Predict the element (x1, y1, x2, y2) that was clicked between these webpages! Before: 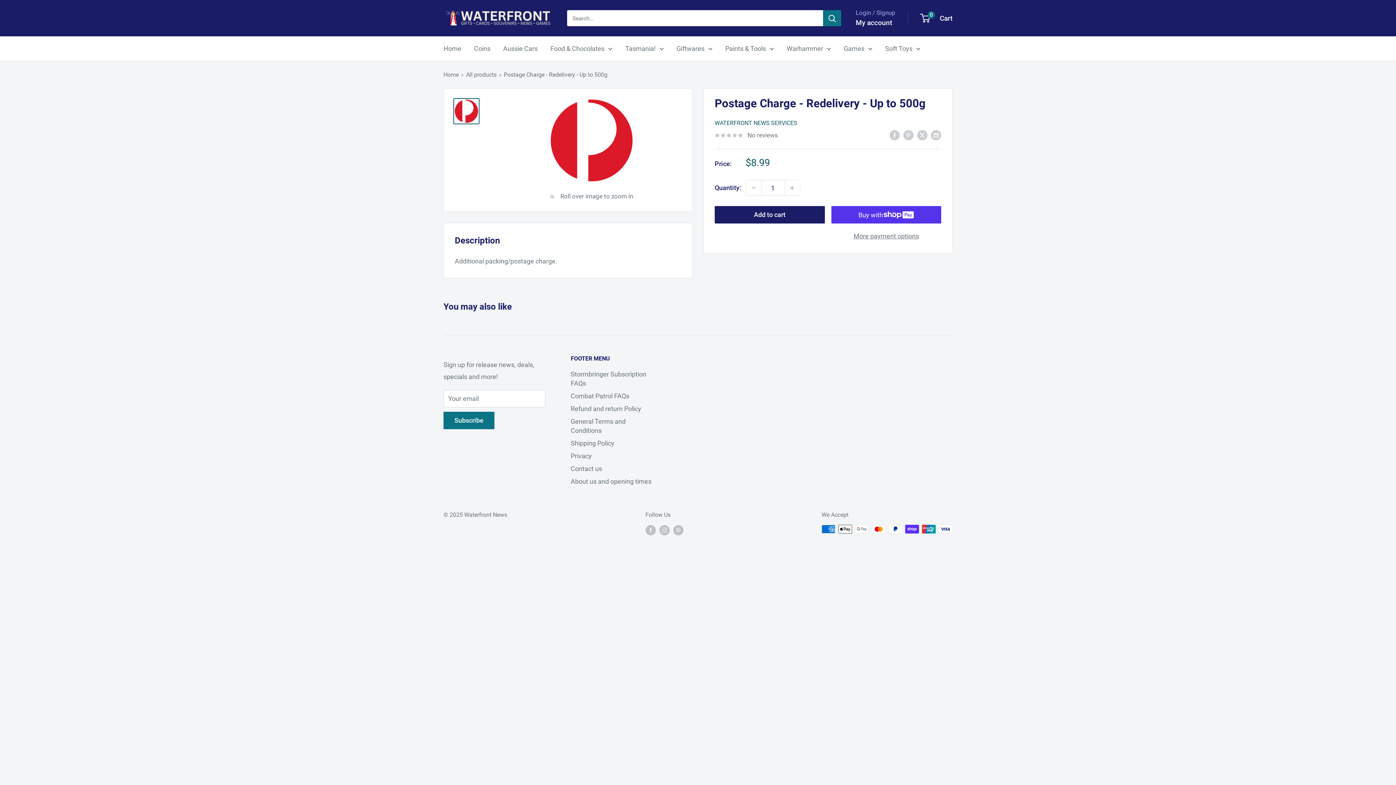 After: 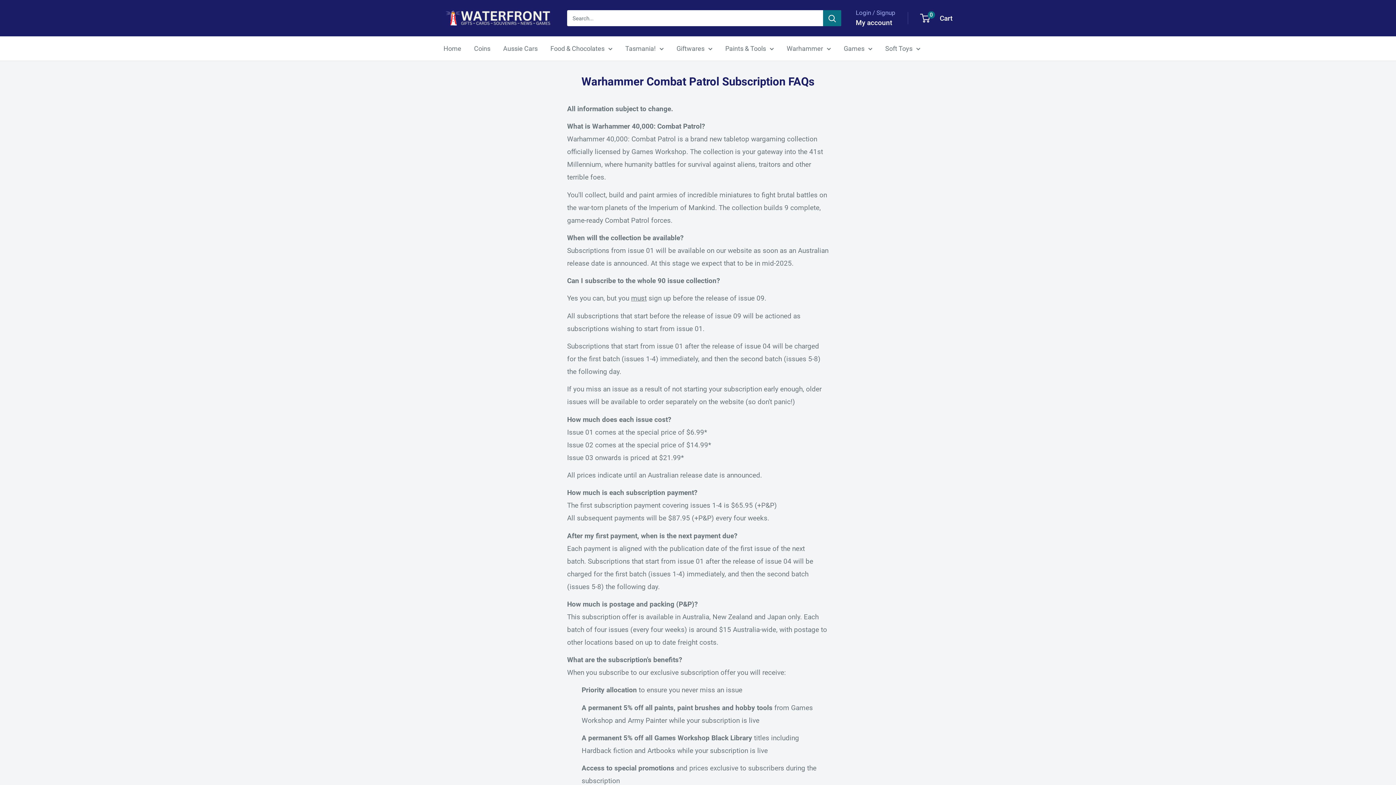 Action: bbox: (570, 389, 654, 402) label: Combat Patrol FAQs